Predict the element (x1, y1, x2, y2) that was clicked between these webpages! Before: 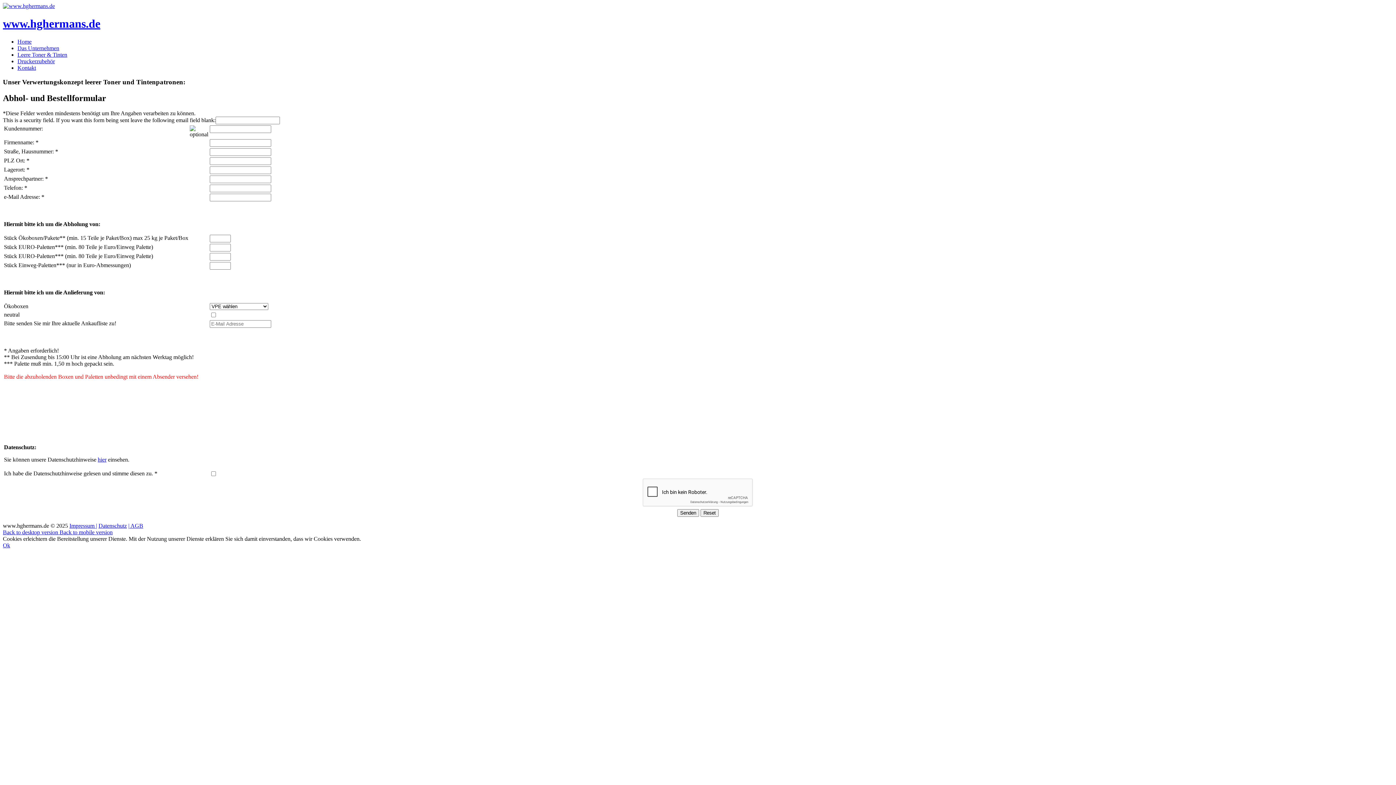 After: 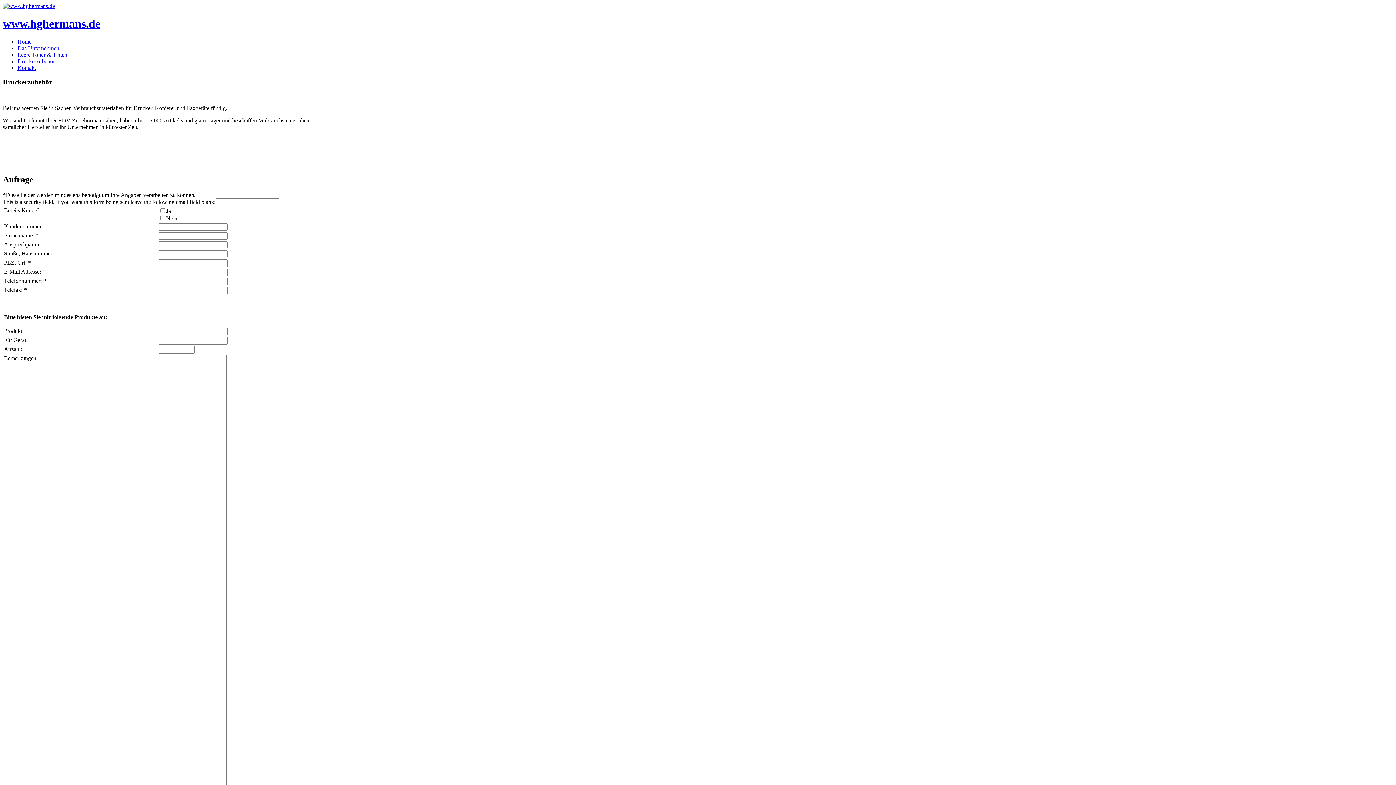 Action: label: Druckerzubehör bbox: (17, 58, 54, 64)